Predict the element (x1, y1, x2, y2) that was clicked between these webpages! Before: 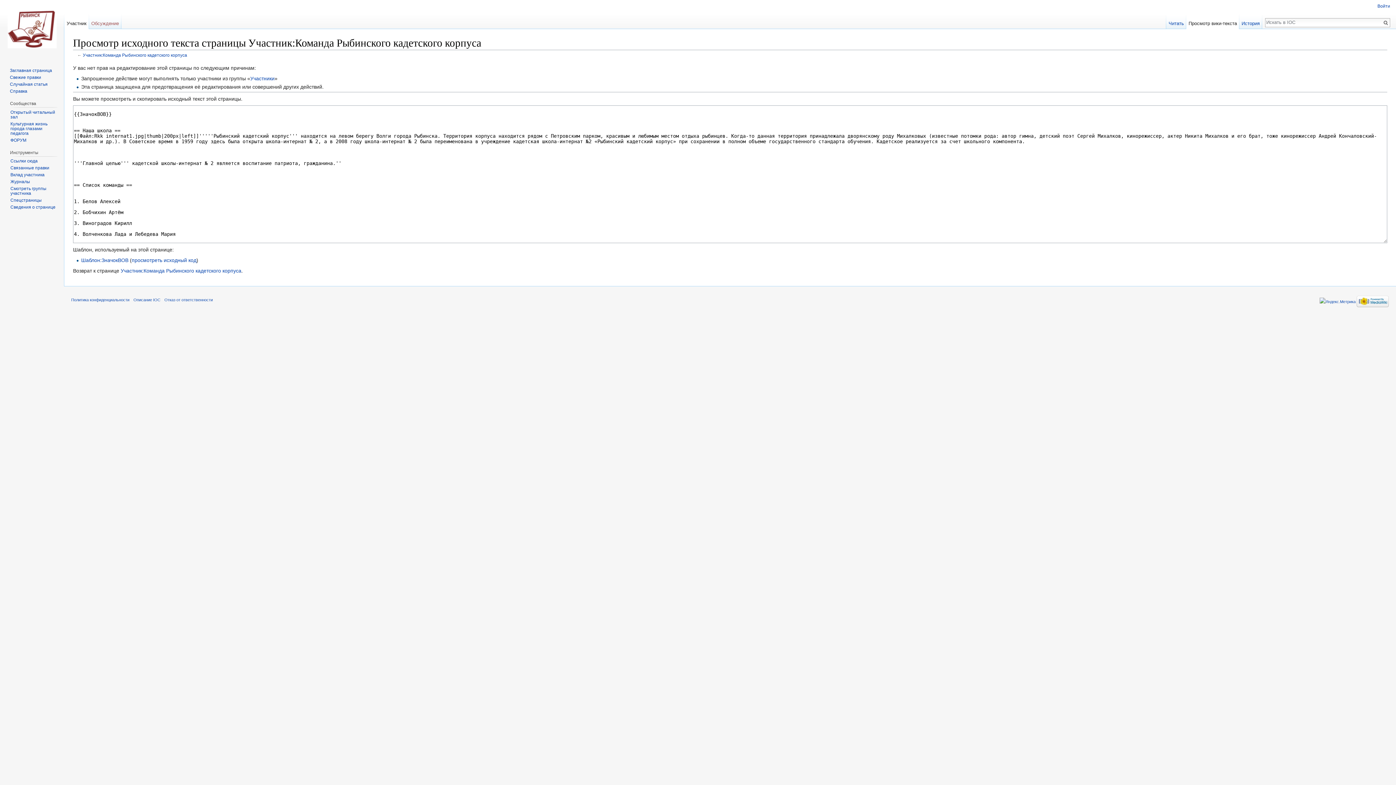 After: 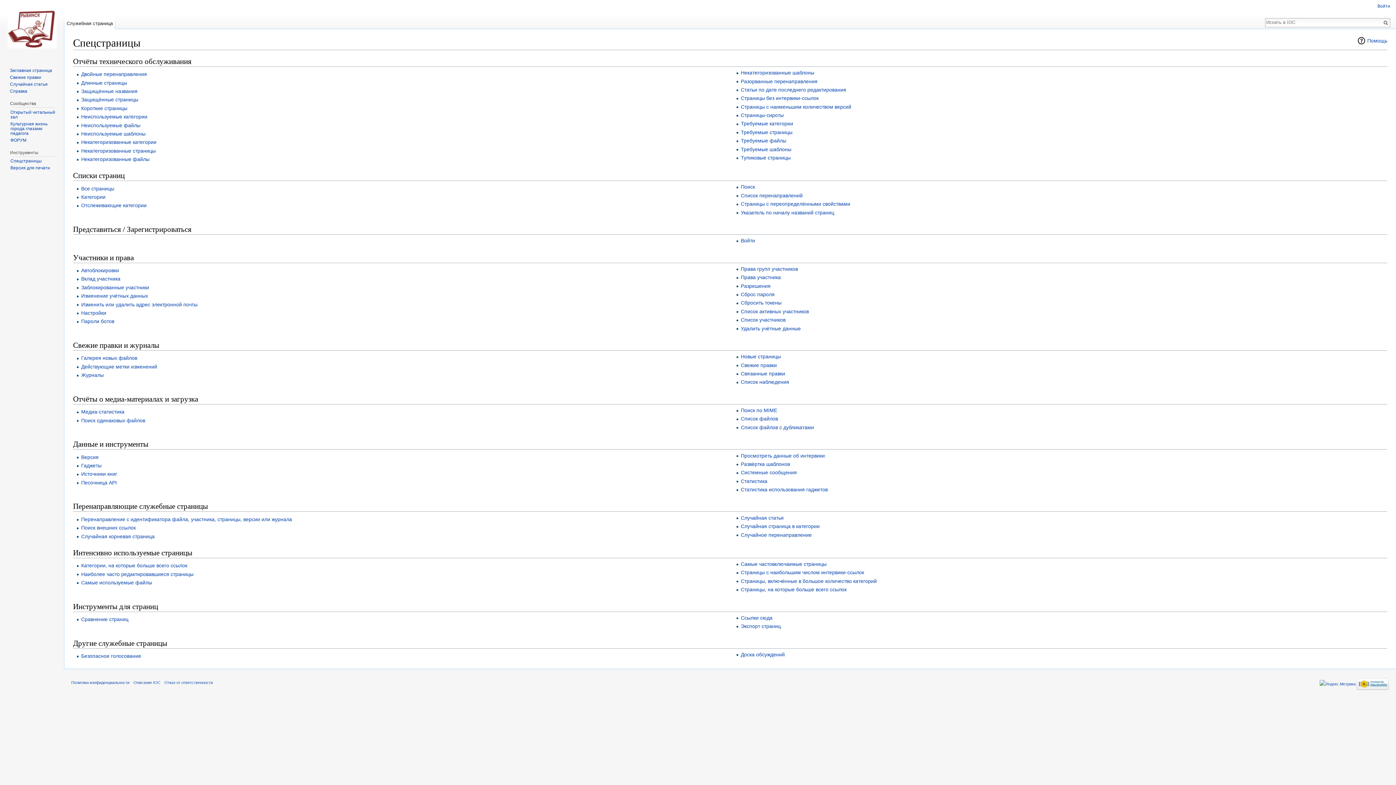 Action: bbox: (10, 197, 41, 203) label: Спецстраницы